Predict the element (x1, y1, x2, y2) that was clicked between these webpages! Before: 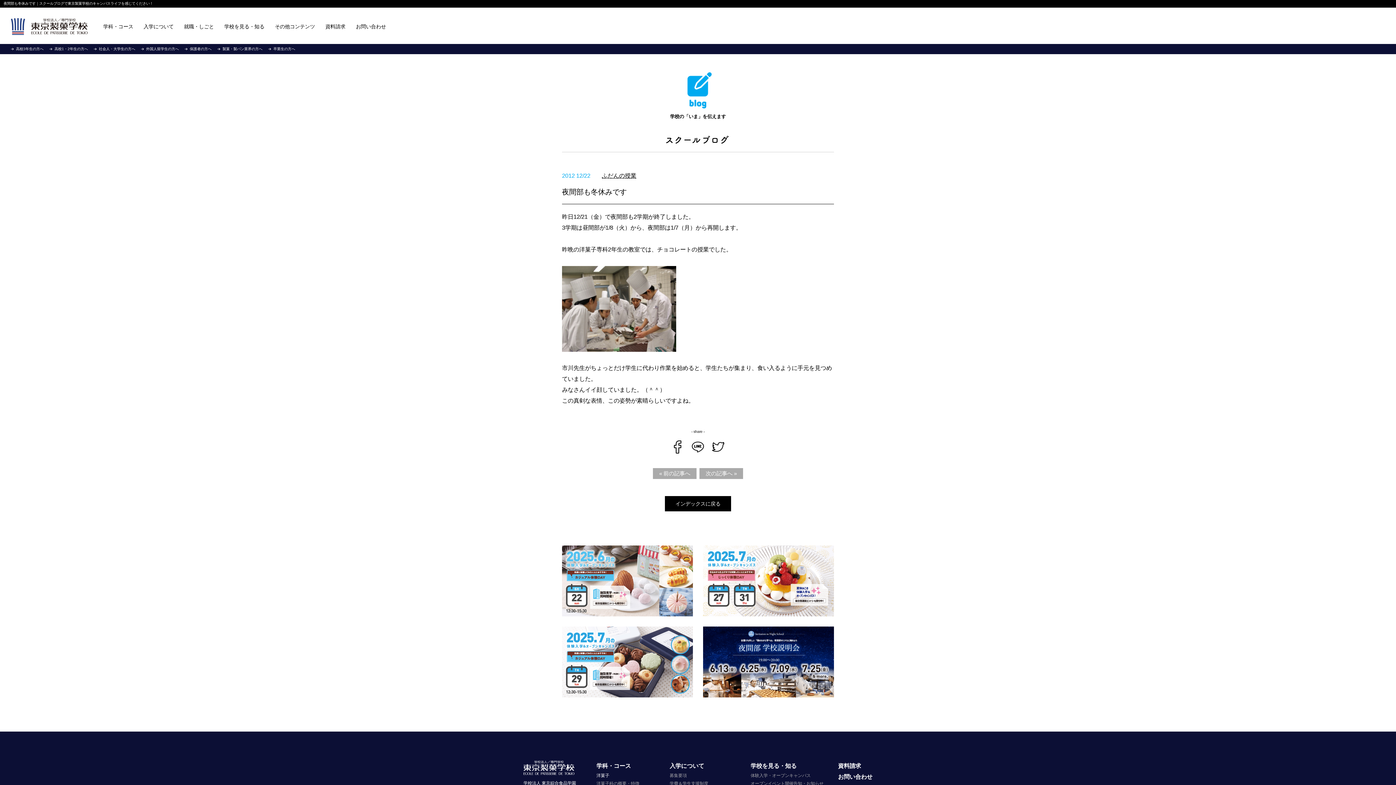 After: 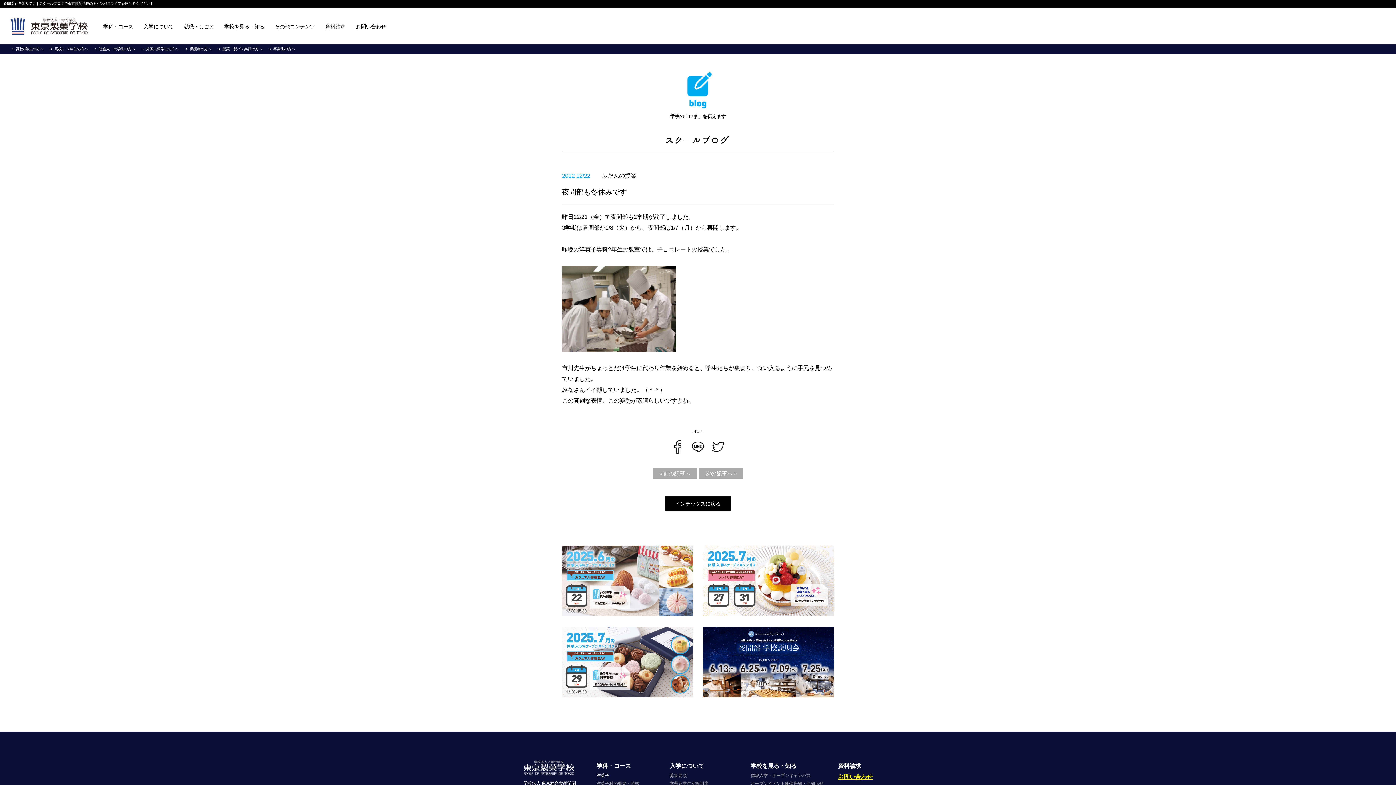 Action: label: お問い合わせ bbox: (838, 774, 872, 780)